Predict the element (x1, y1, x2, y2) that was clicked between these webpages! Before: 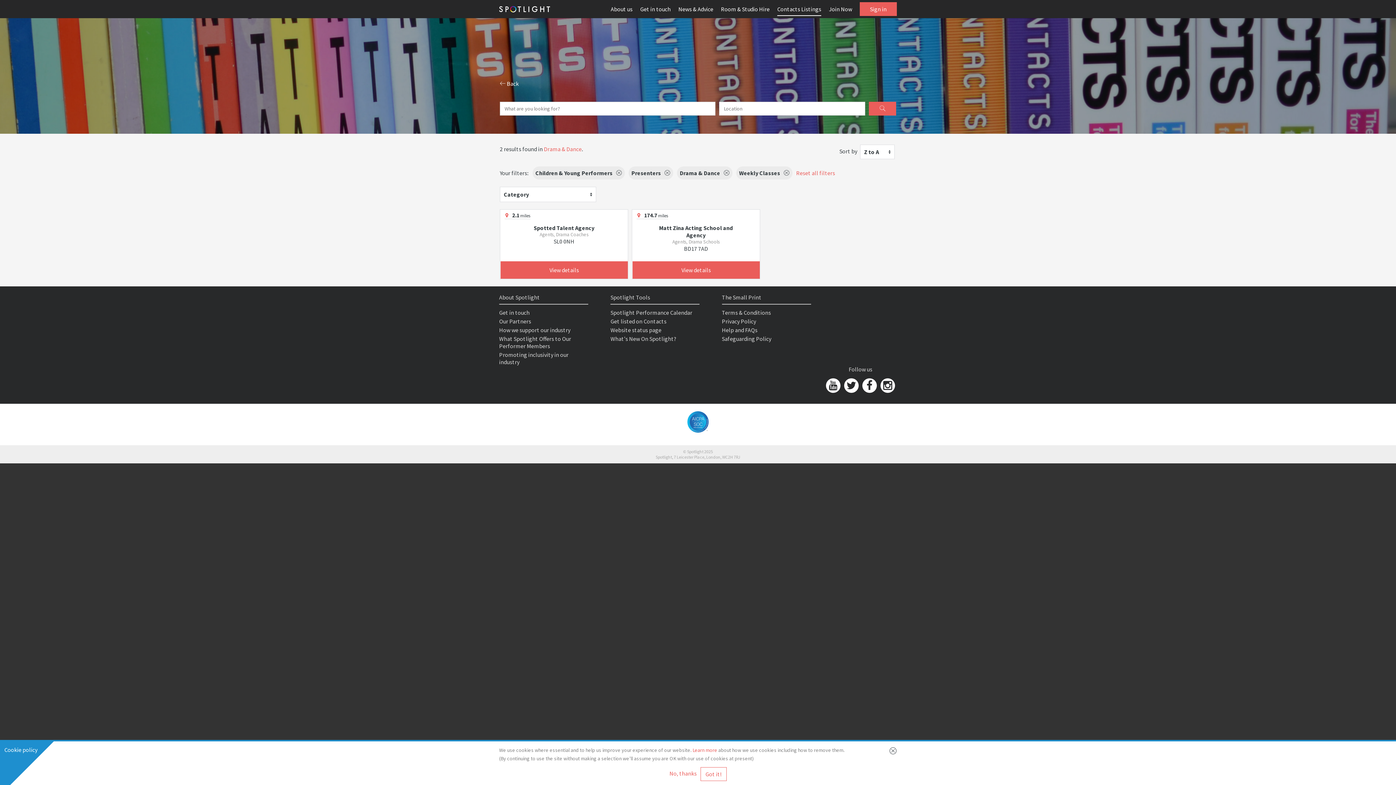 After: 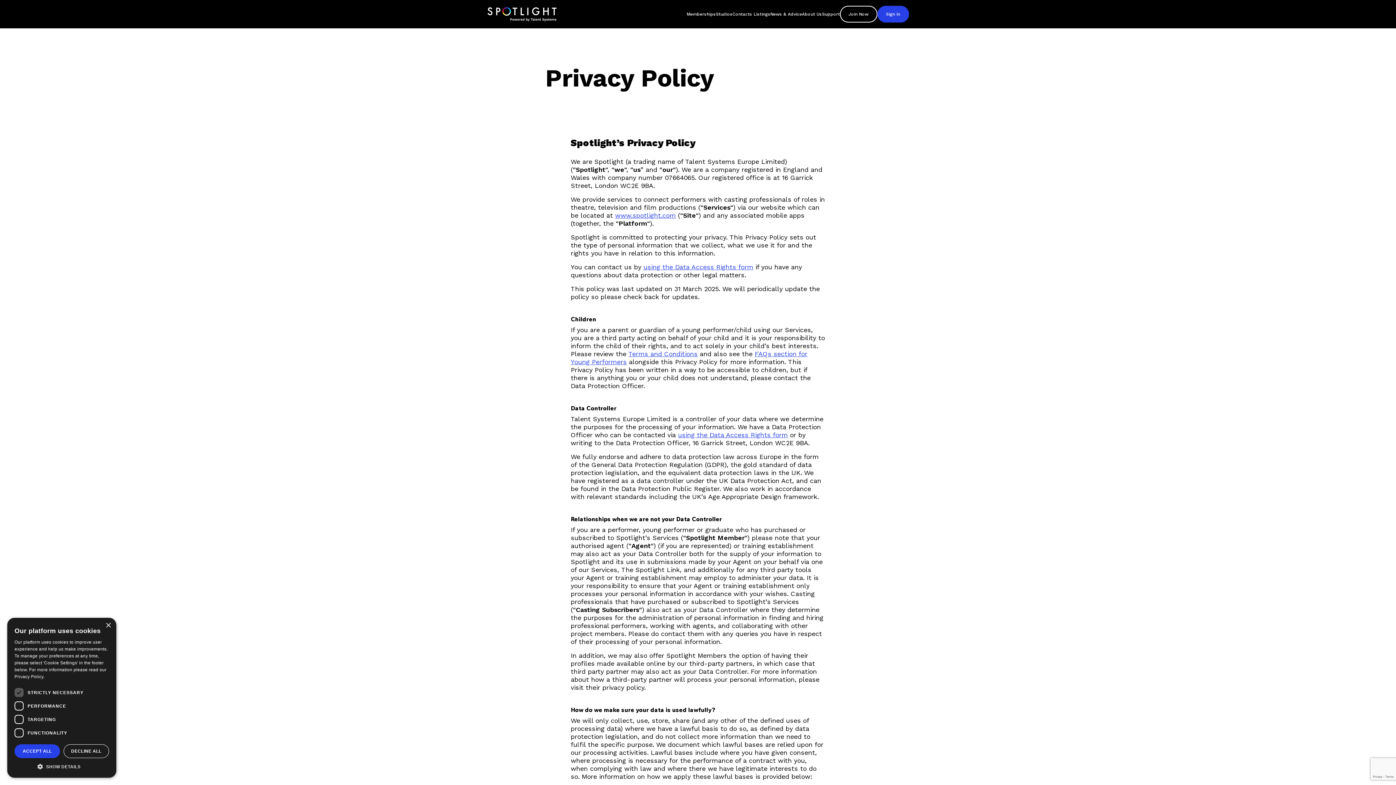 Action: label: Learn more bbox: (692, 747, 717, 753)